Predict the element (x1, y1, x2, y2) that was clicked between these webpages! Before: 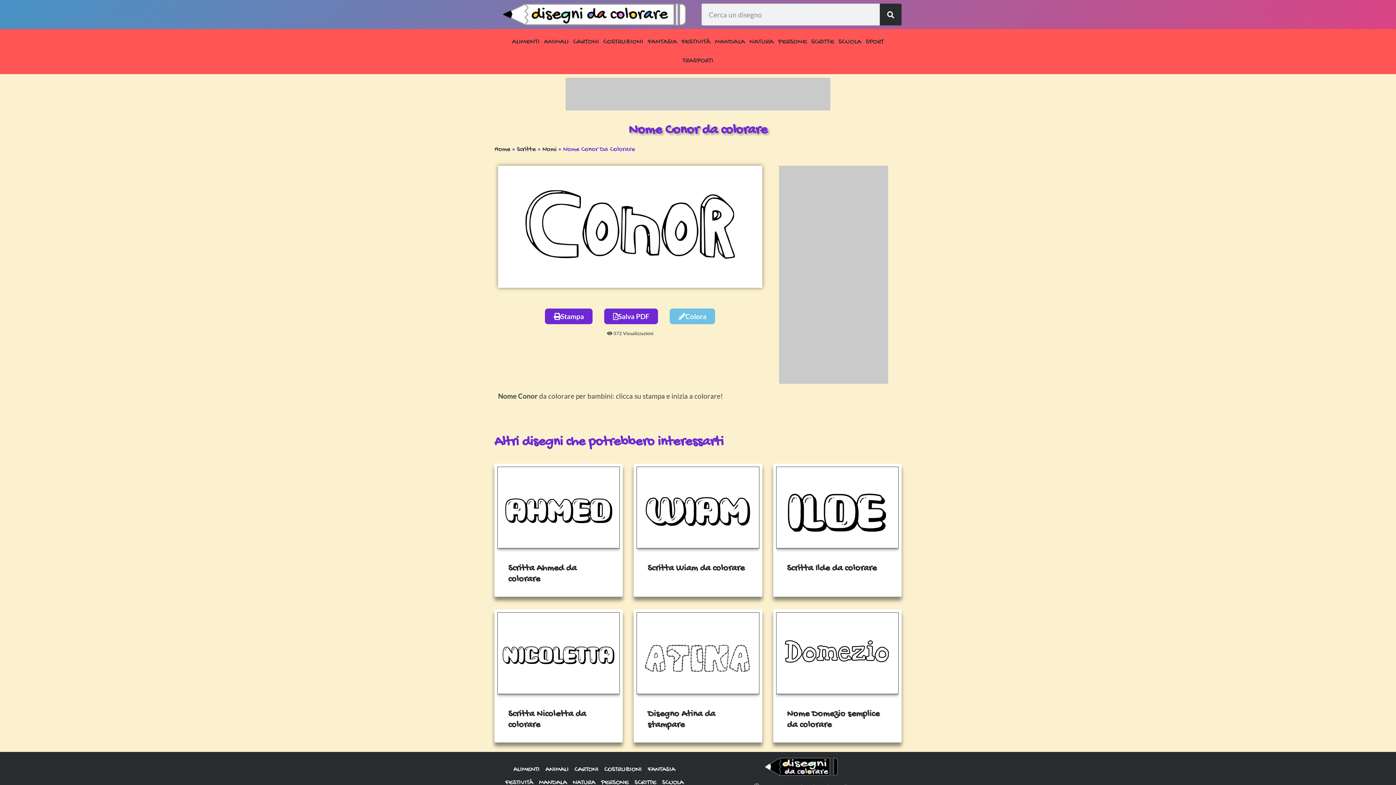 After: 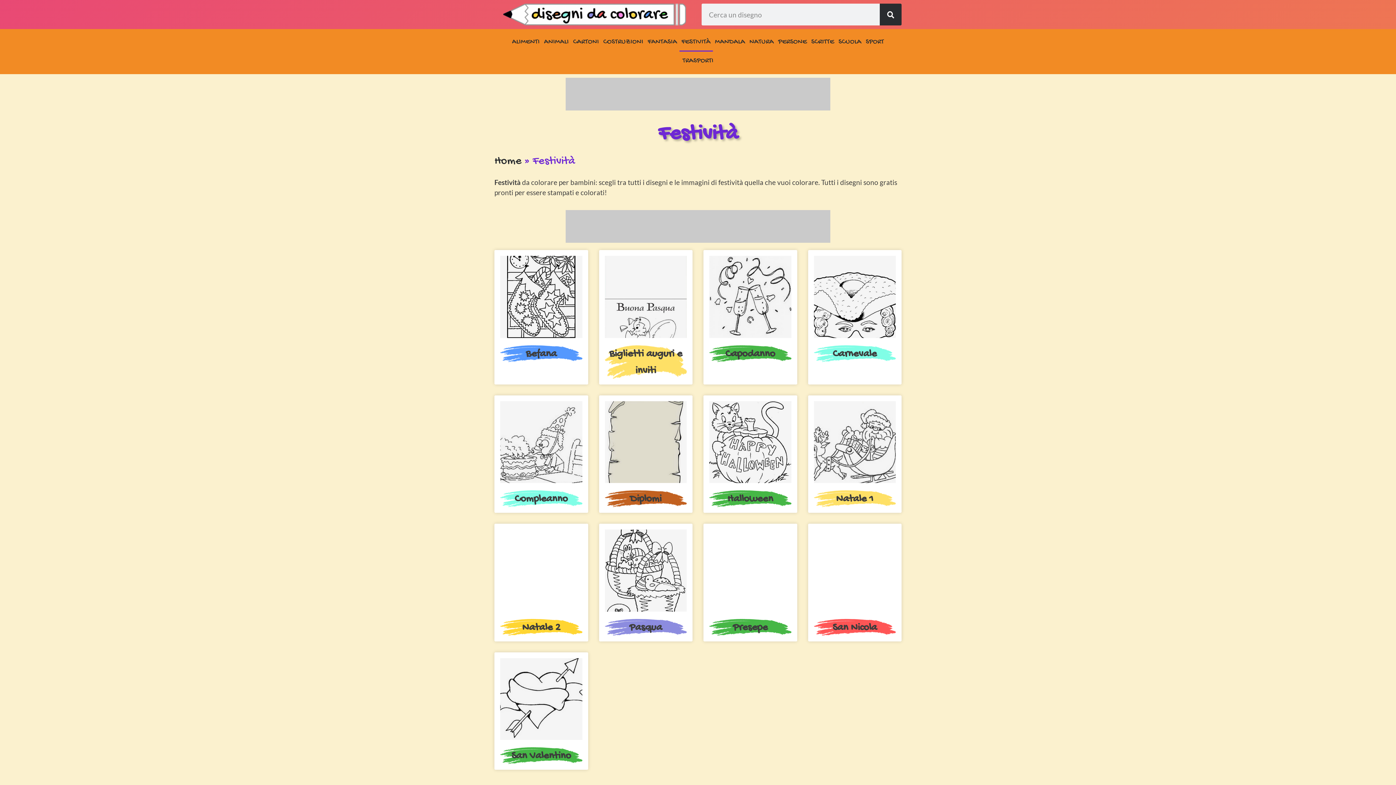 Action: label: FESTIVITÀ bbox: (502, 776, 536, 789)